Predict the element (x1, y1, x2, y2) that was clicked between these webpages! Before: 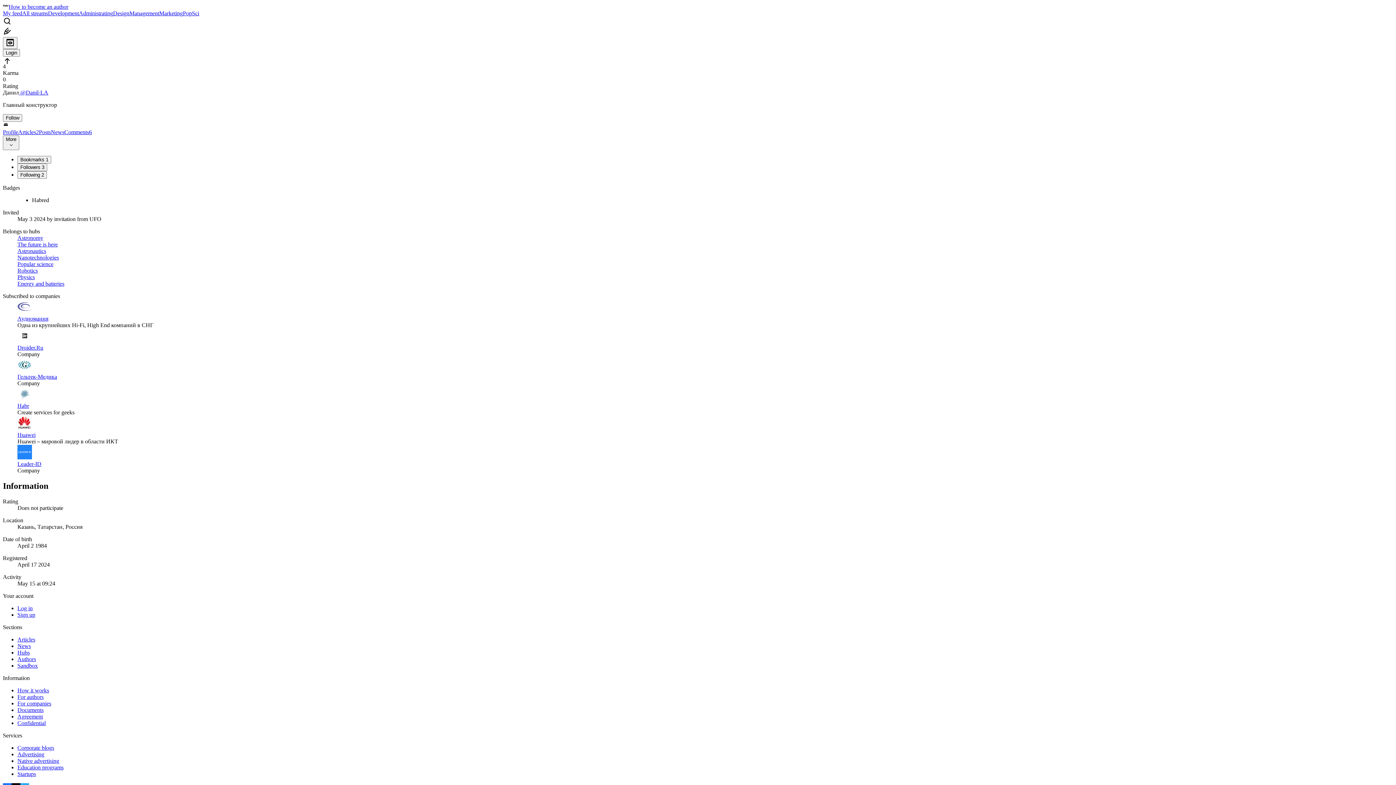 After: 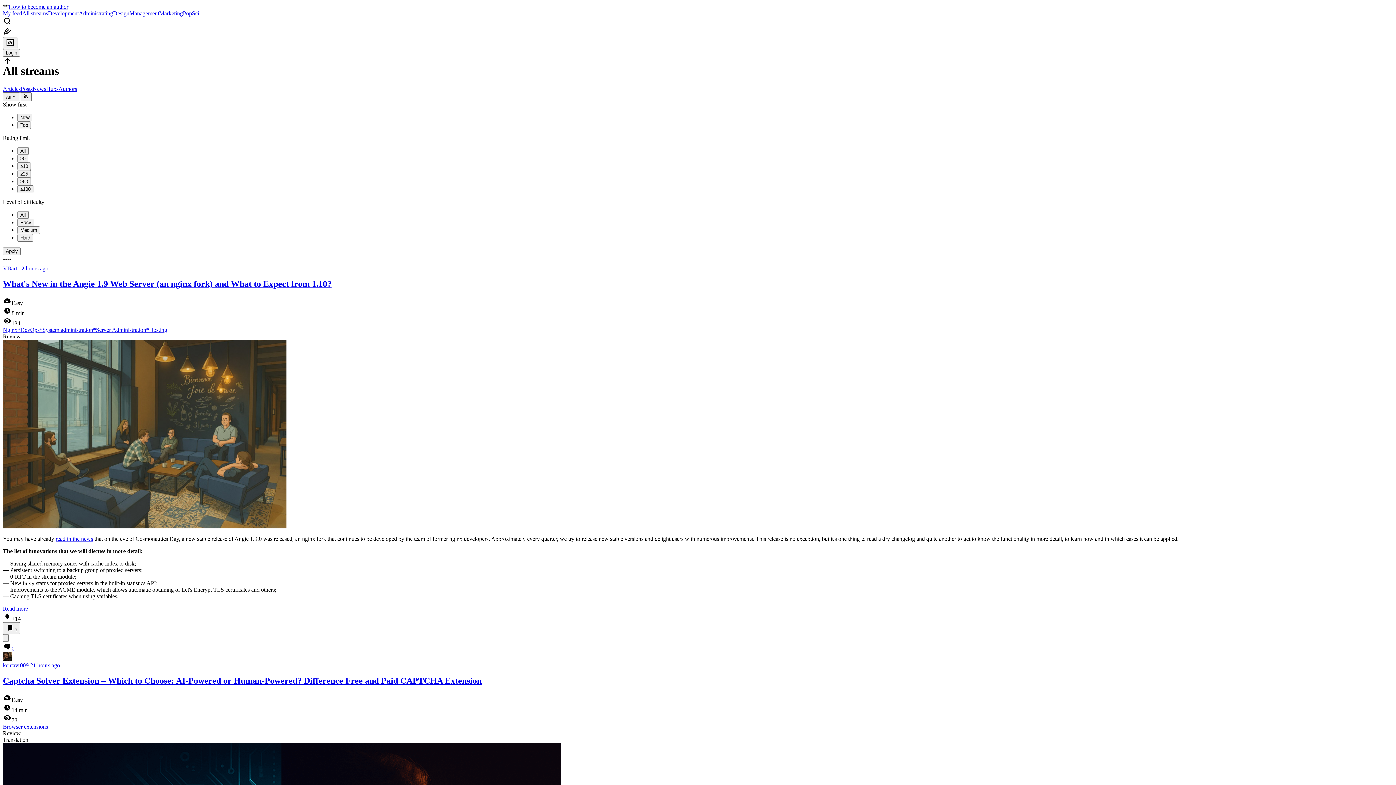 Action: bbox: (22, 10, 48, 16) label: All streams